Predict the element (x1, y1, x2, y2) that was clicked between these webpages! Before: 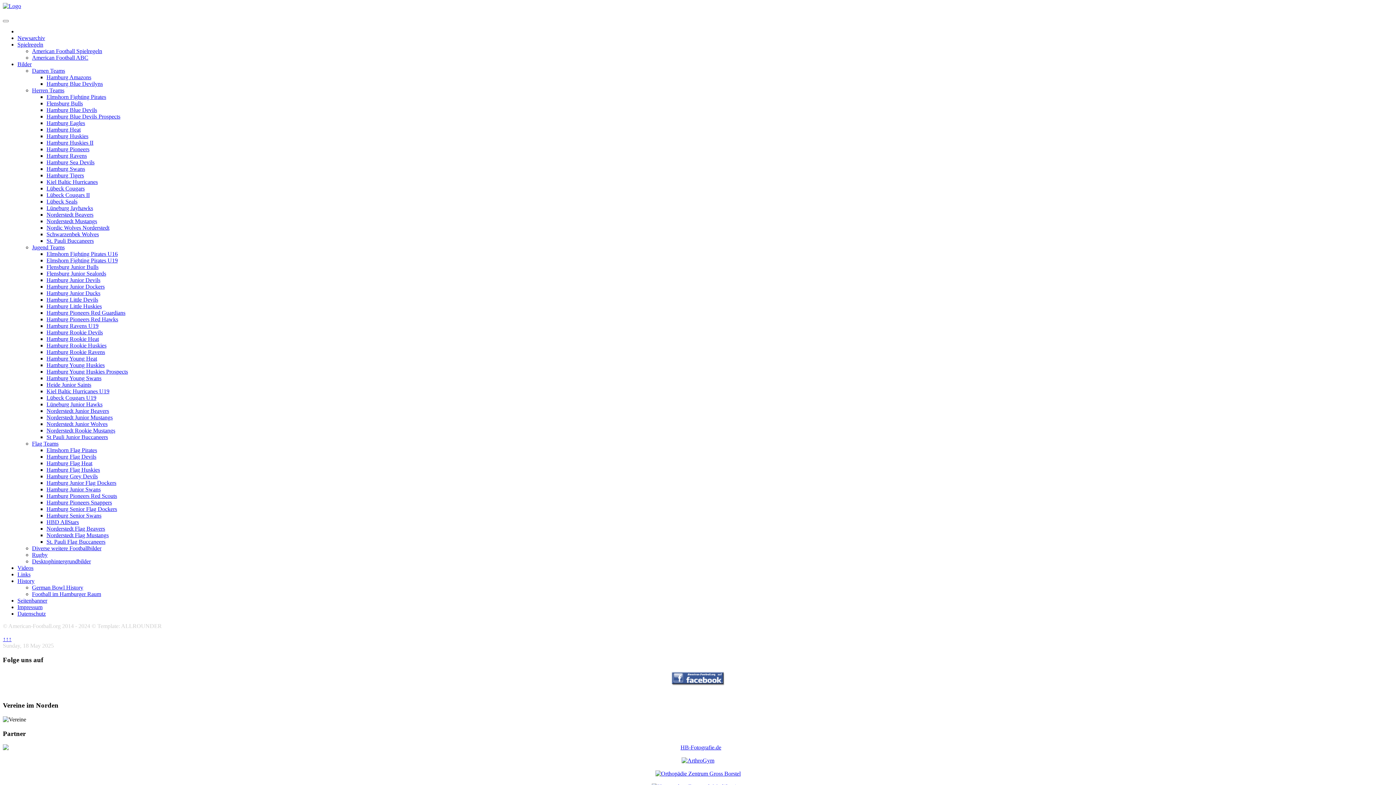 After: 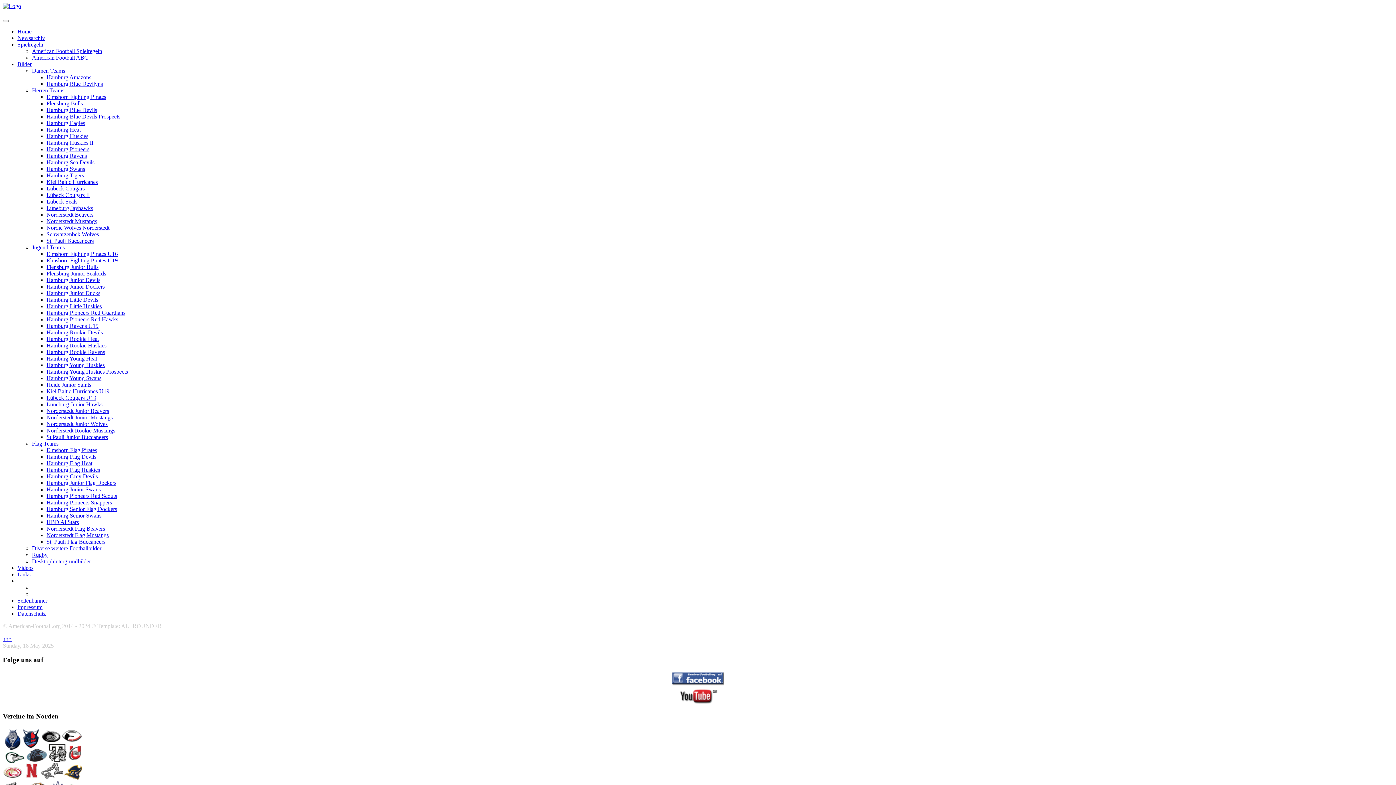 Action: bbox: (32, 591, 101, 597) label: Football im Hamburger Raum